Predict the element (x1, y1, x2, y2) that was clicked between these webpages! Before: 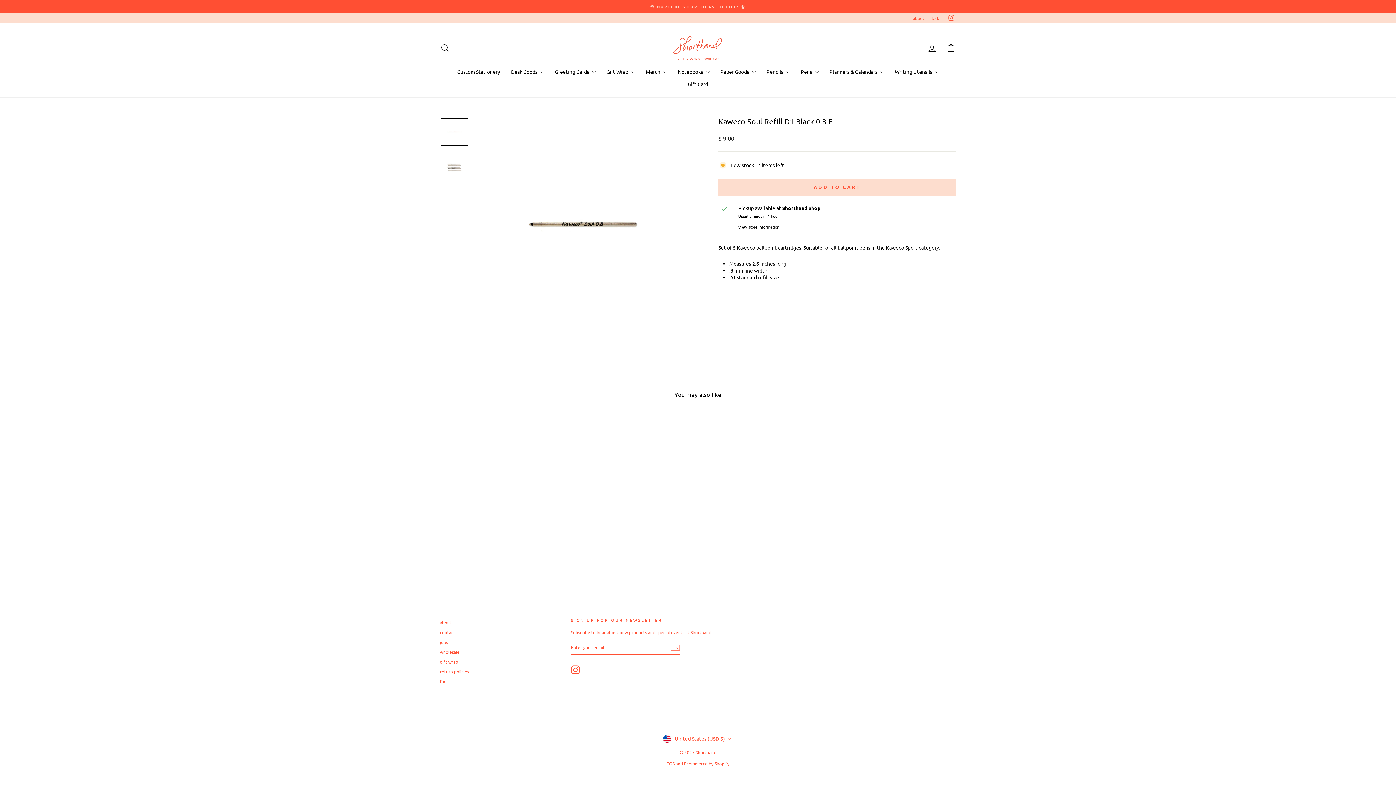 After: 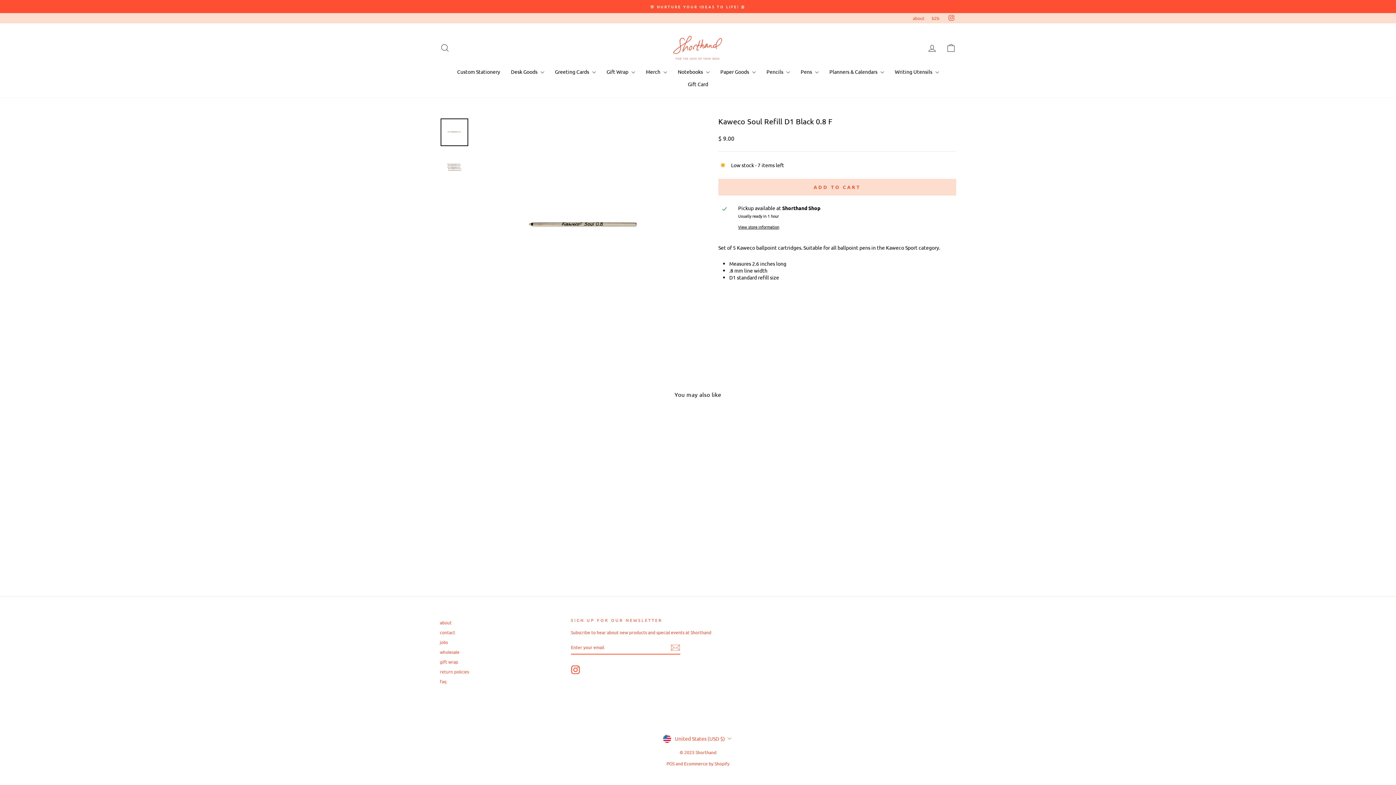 Action: bbox: (440, 118, 468, 146)